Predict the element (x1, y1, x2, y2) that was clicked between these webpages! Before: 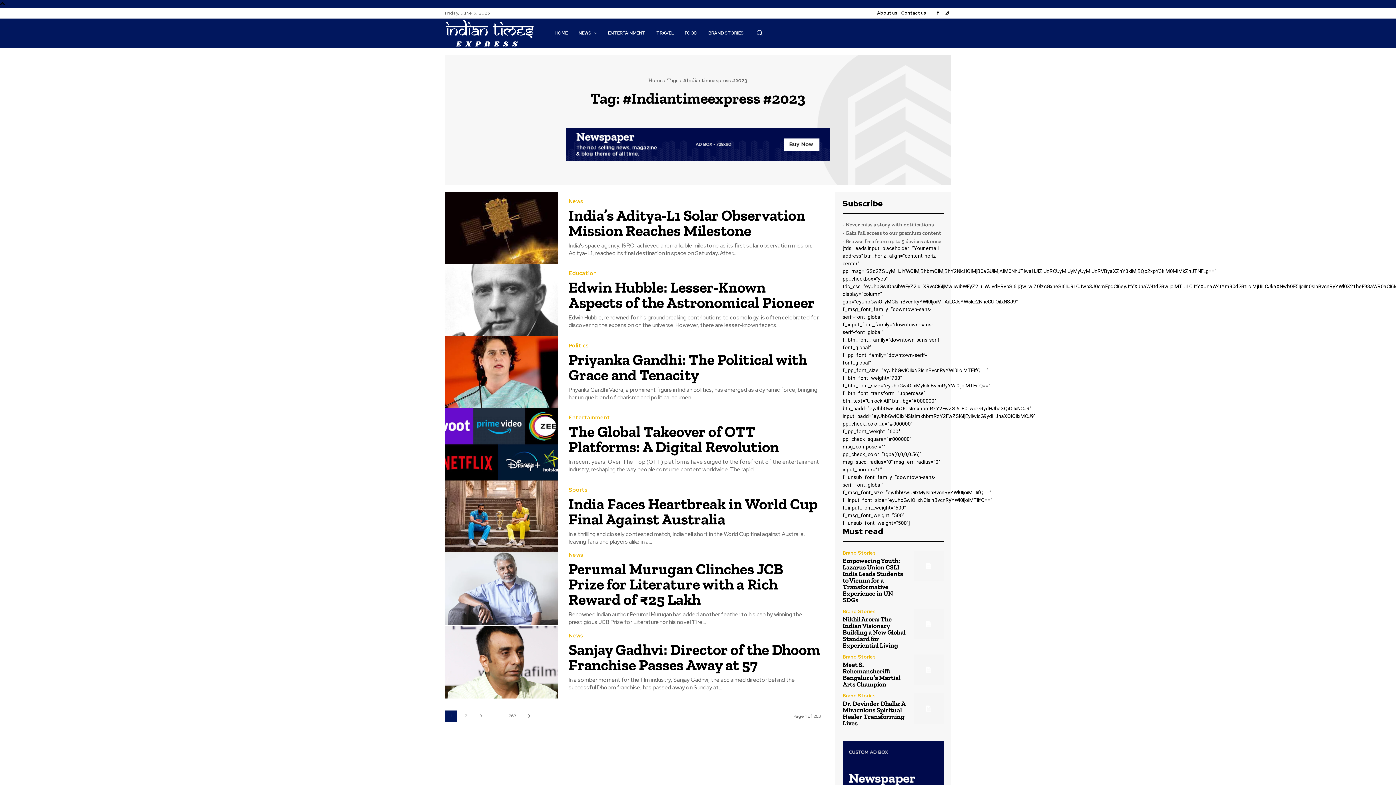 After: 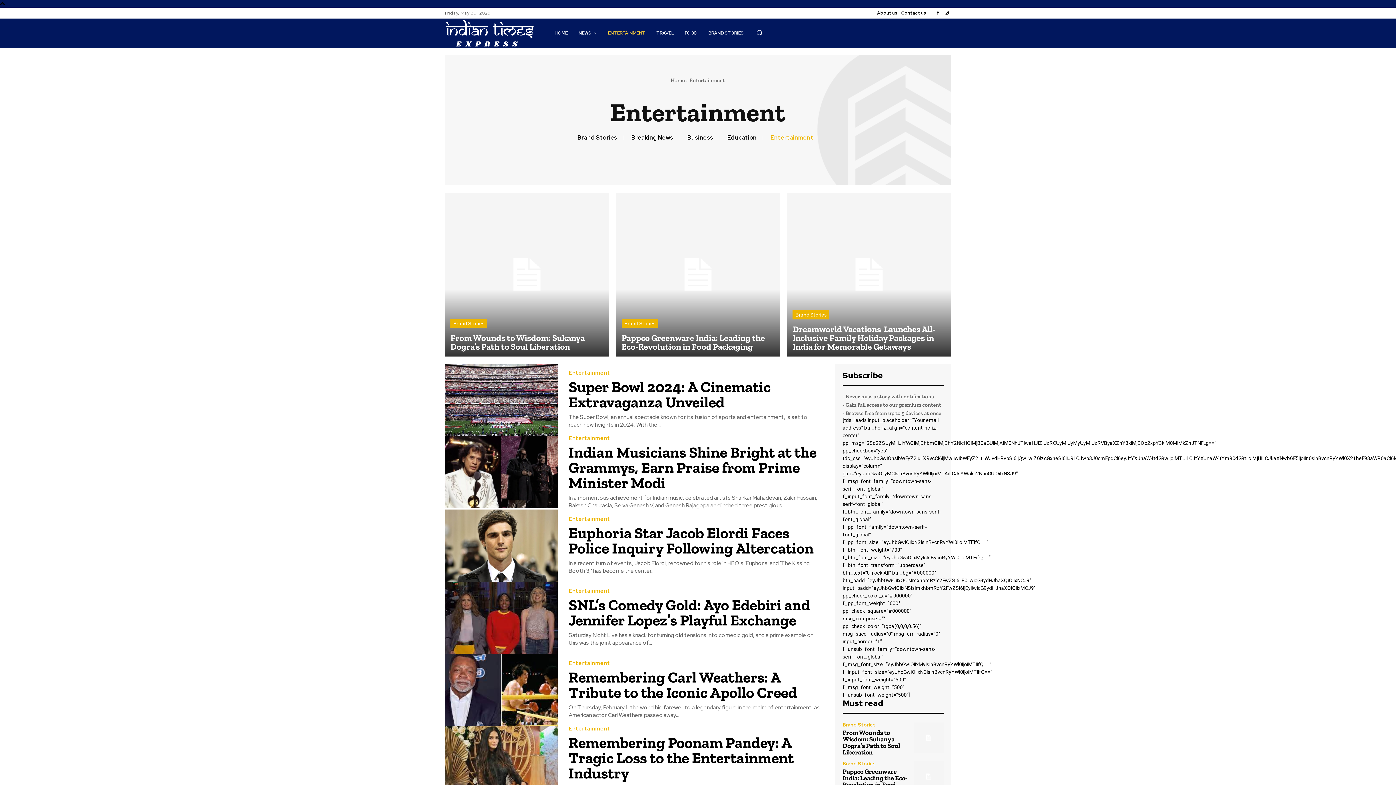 Action: label: ENTERTAINMENT bbox: (602, 22, 651, 44)